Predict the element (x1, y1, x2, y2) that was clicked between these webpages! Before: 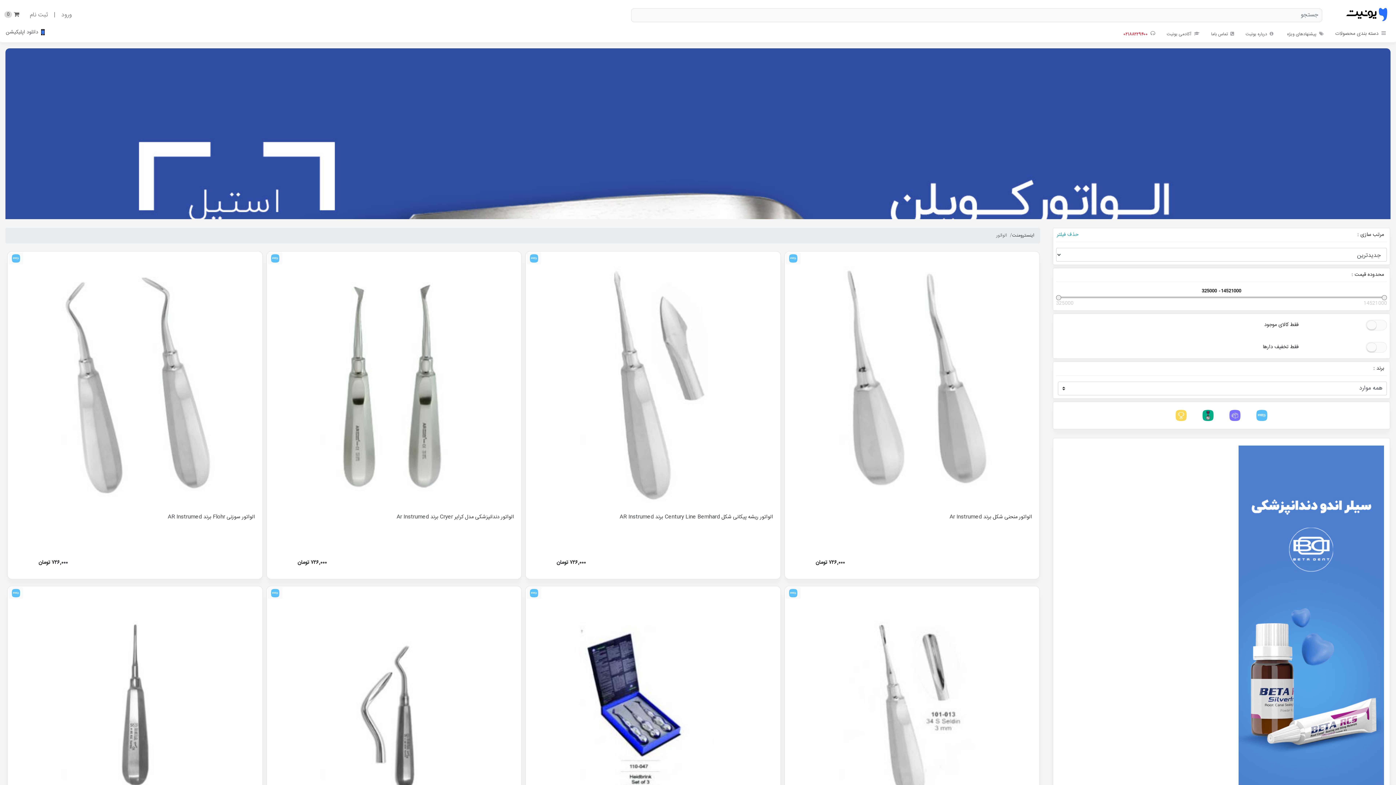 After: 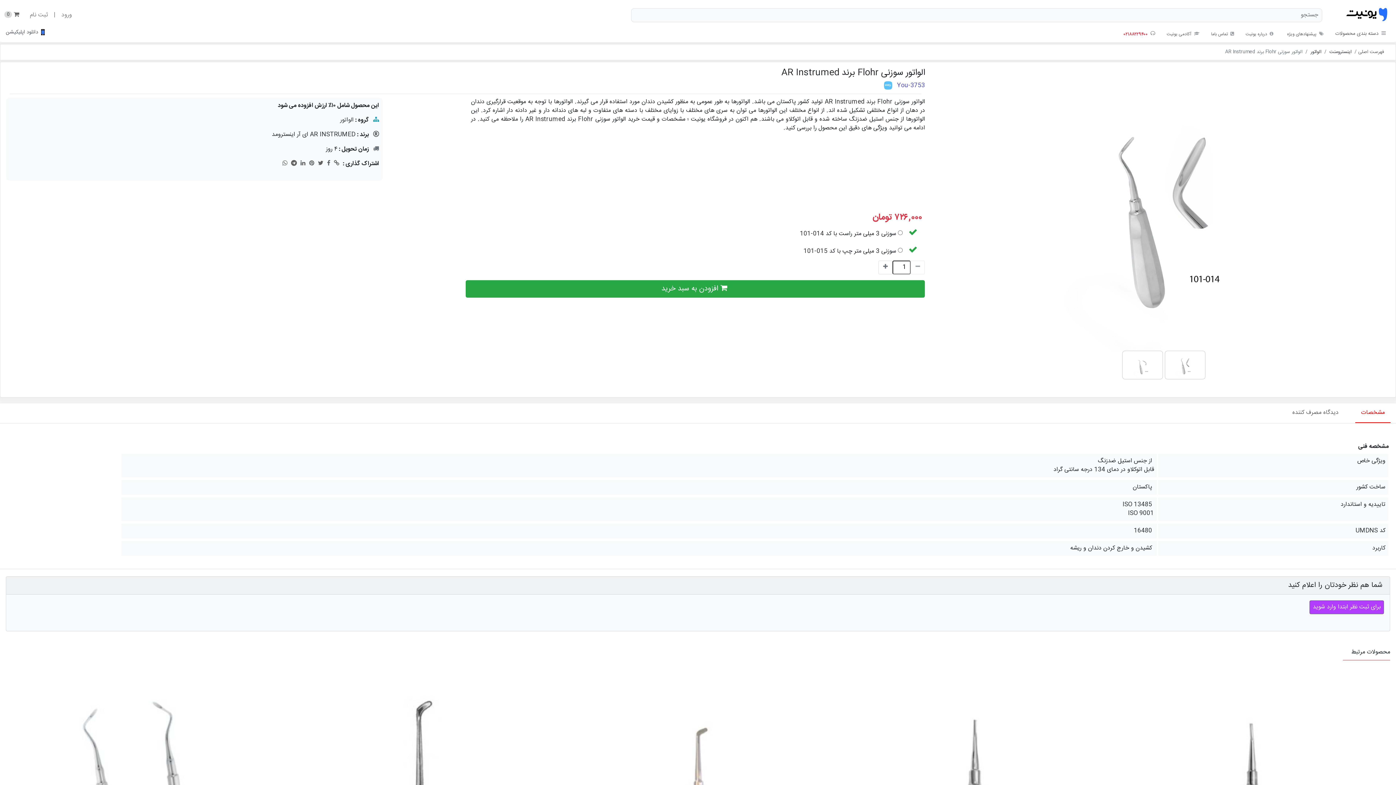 Action: label: الواتور سوزنی Flohr برند AR Instrumed bbox: (167, 512, 255, 521)